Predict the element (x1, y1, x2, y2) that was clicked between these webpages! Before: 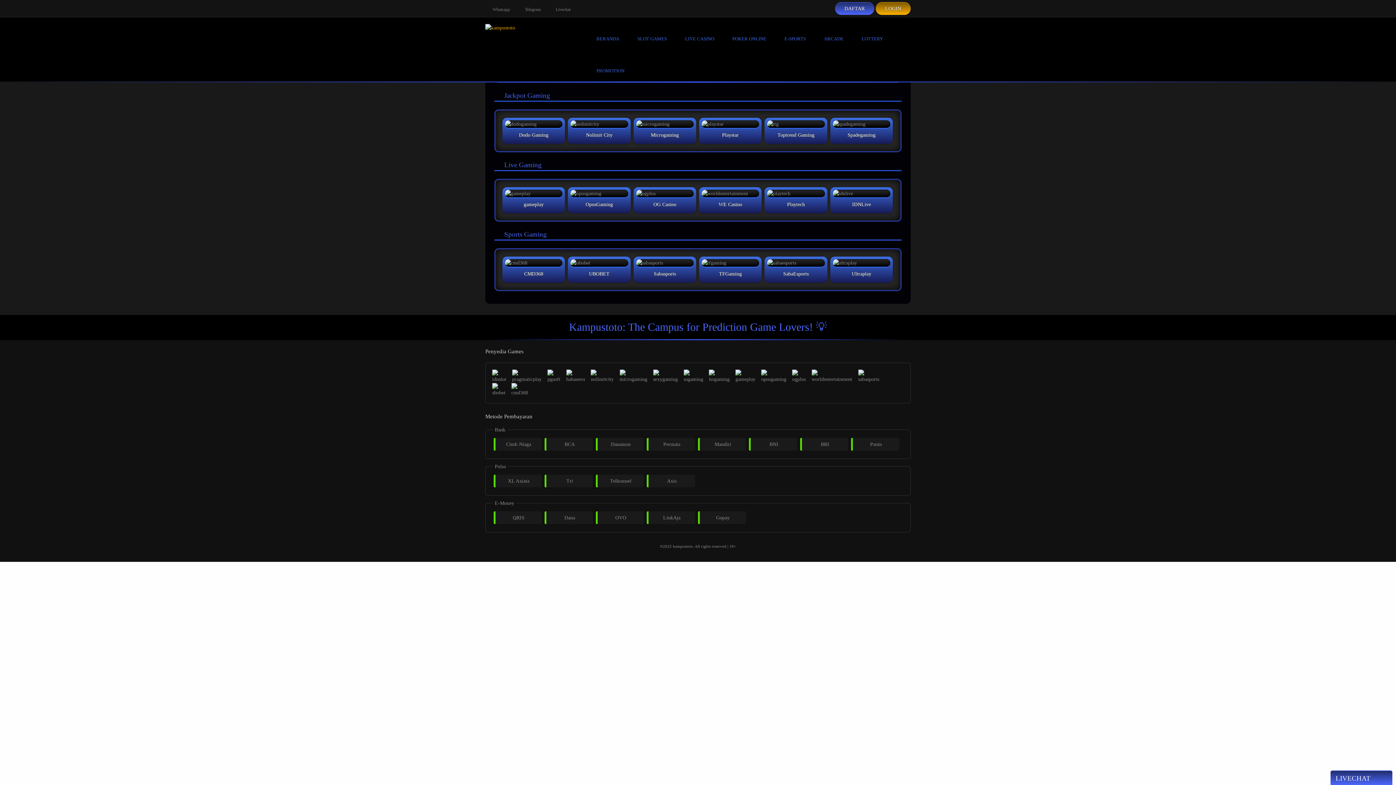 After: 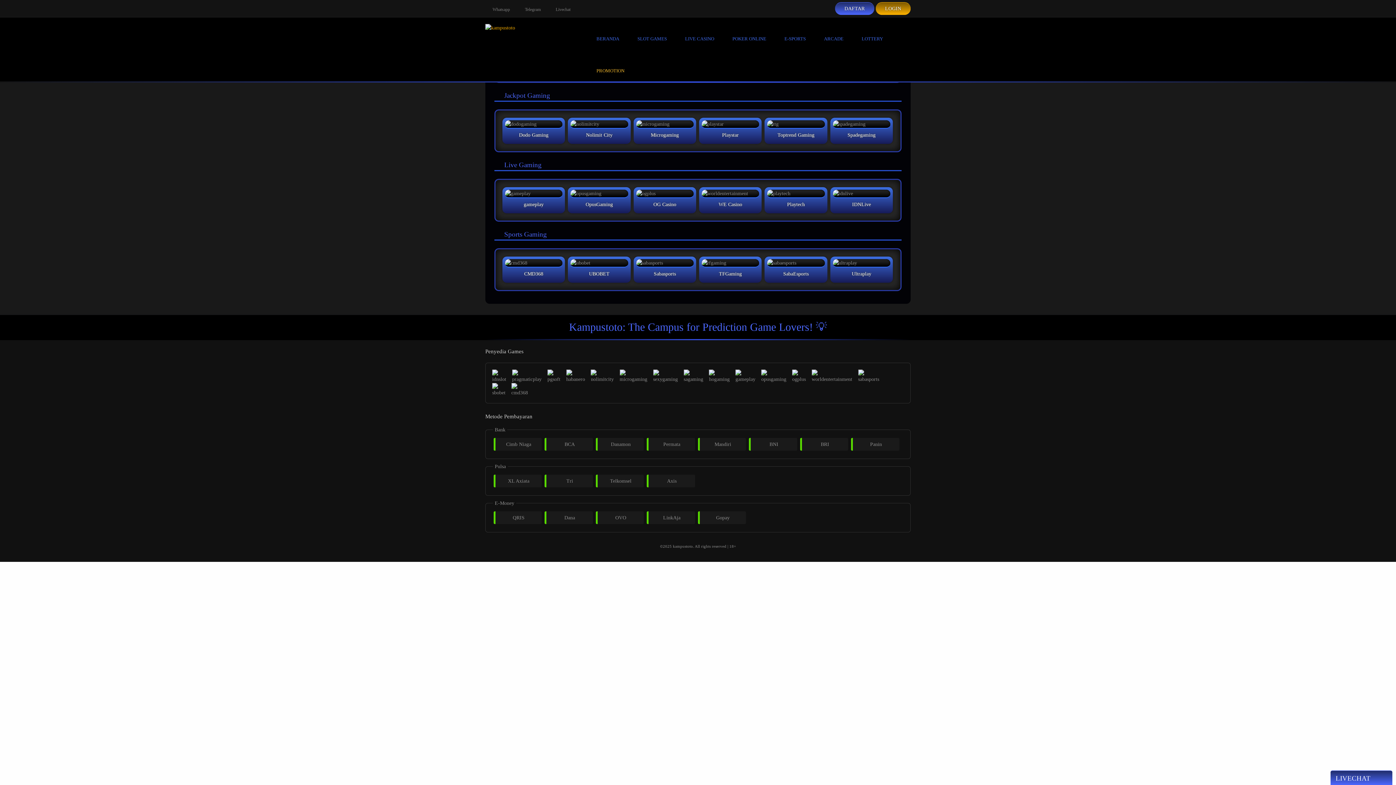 Action: label: PROMOTION bbox: (587, 49, 633, 81)